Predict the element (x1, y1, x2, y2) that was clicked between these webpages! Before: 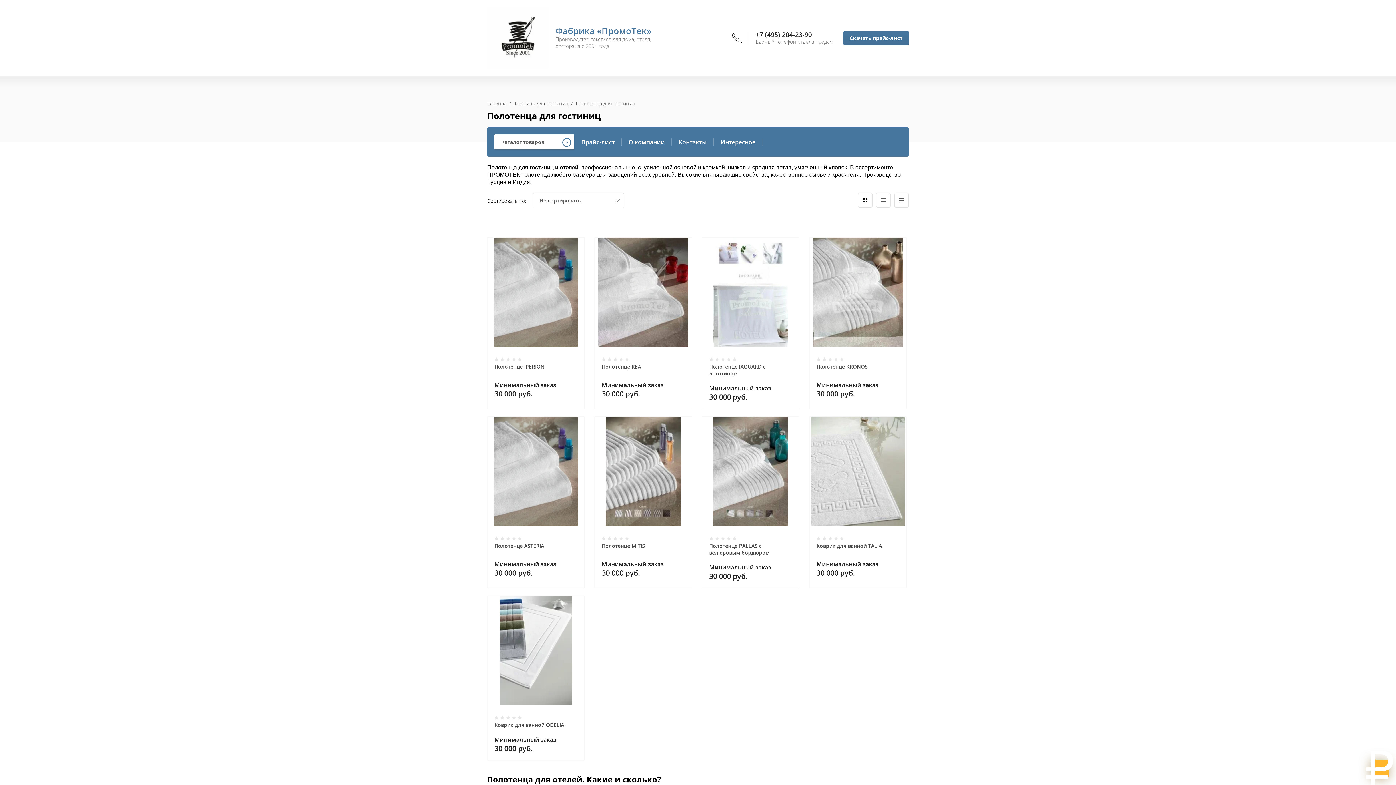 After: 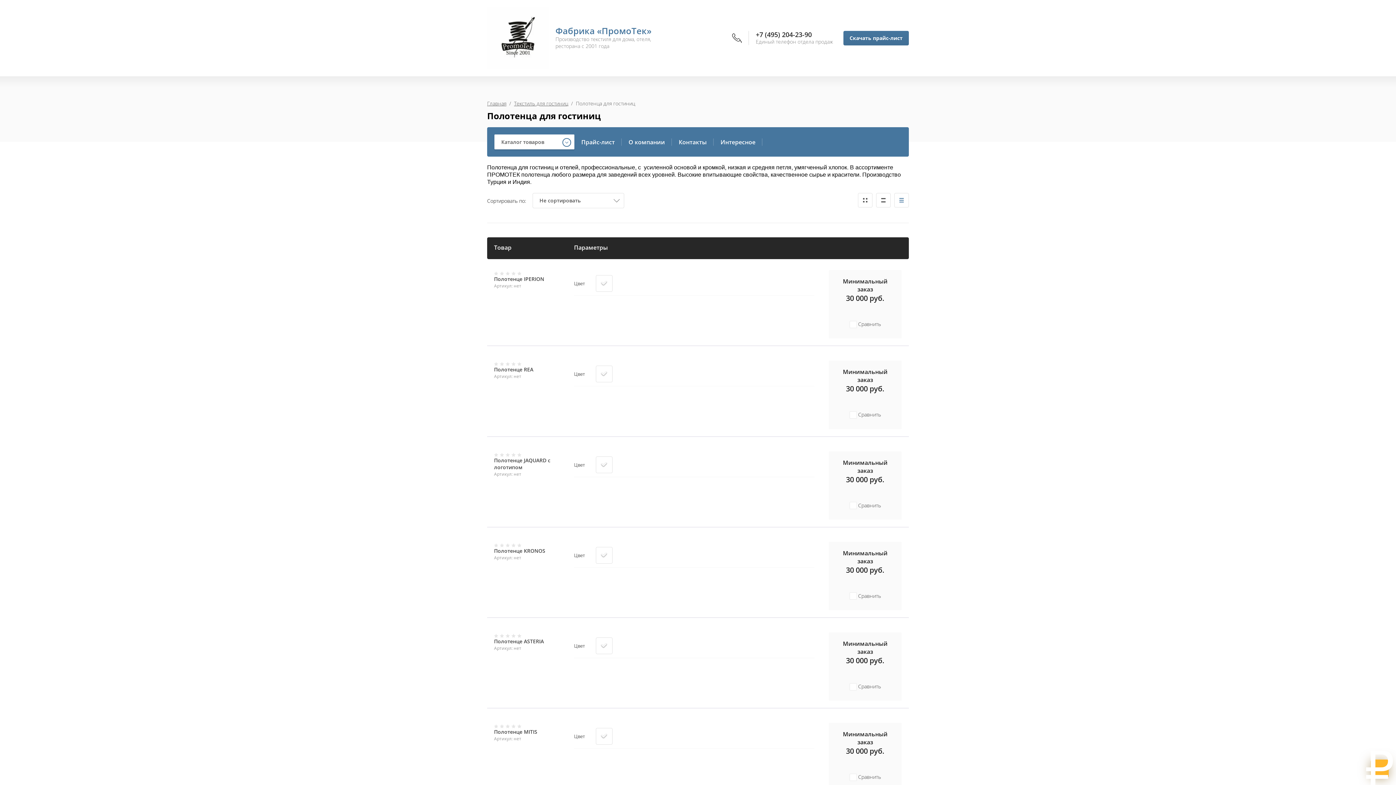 Action: bbox: (894, 193, 909, 207)